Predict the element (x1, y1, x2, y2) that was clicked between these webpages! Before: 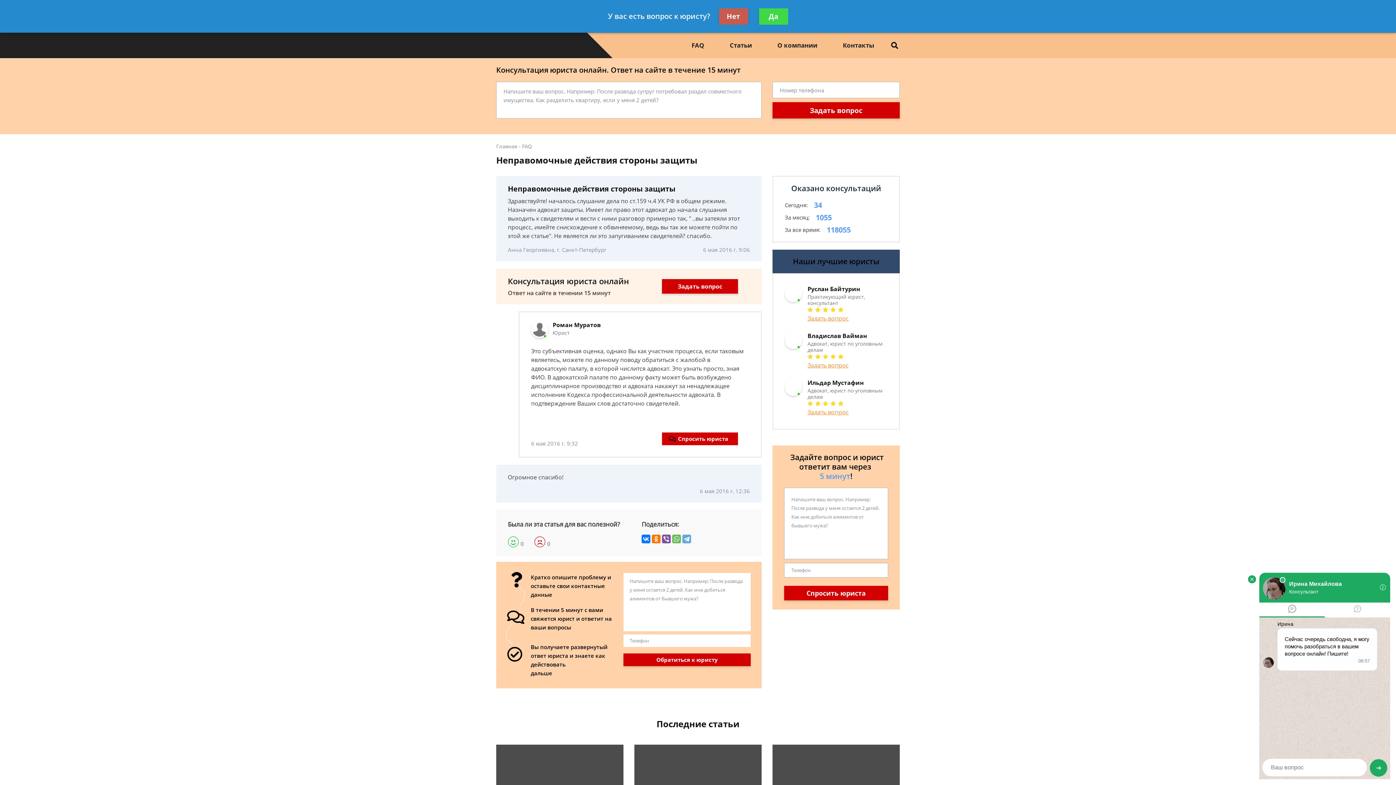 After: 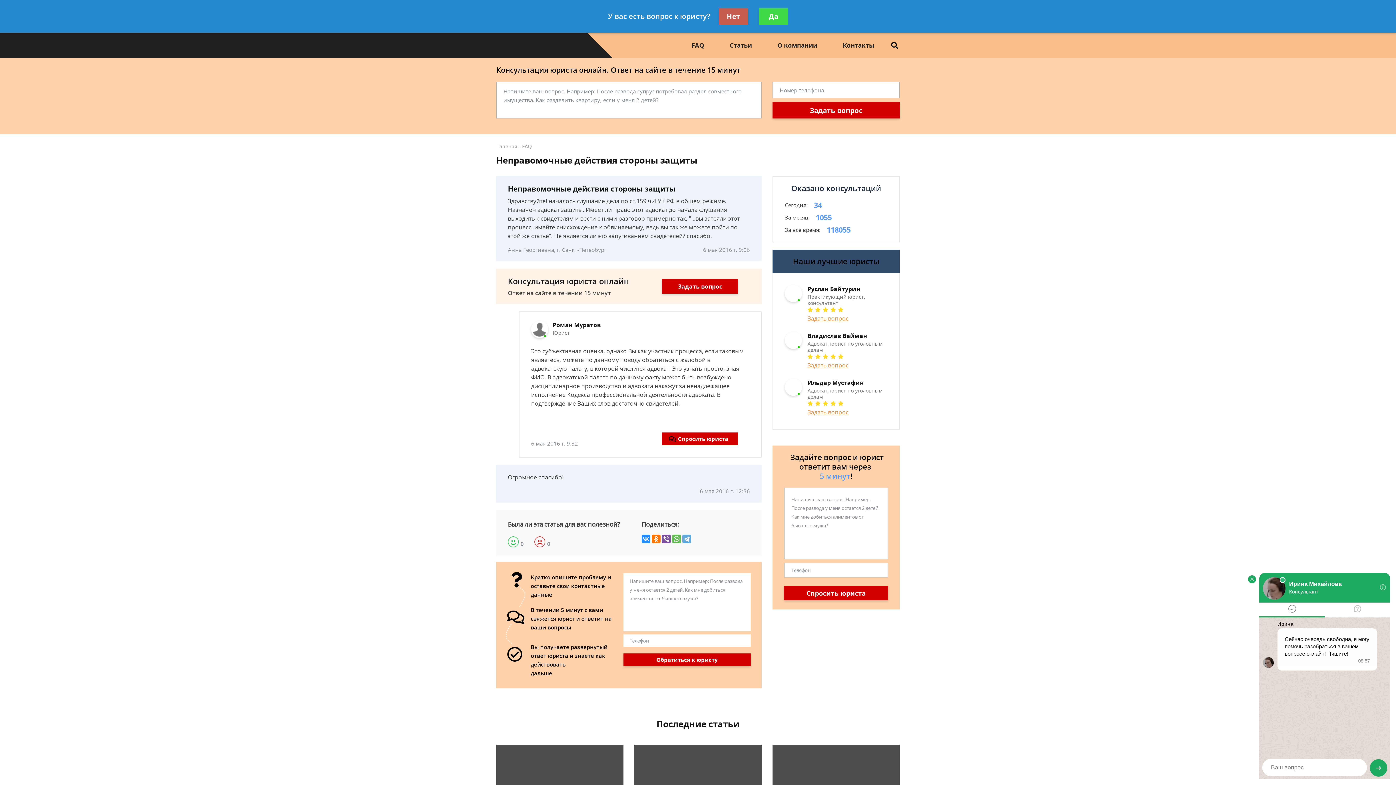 Action: bbox: (641, 535, 650, 543)